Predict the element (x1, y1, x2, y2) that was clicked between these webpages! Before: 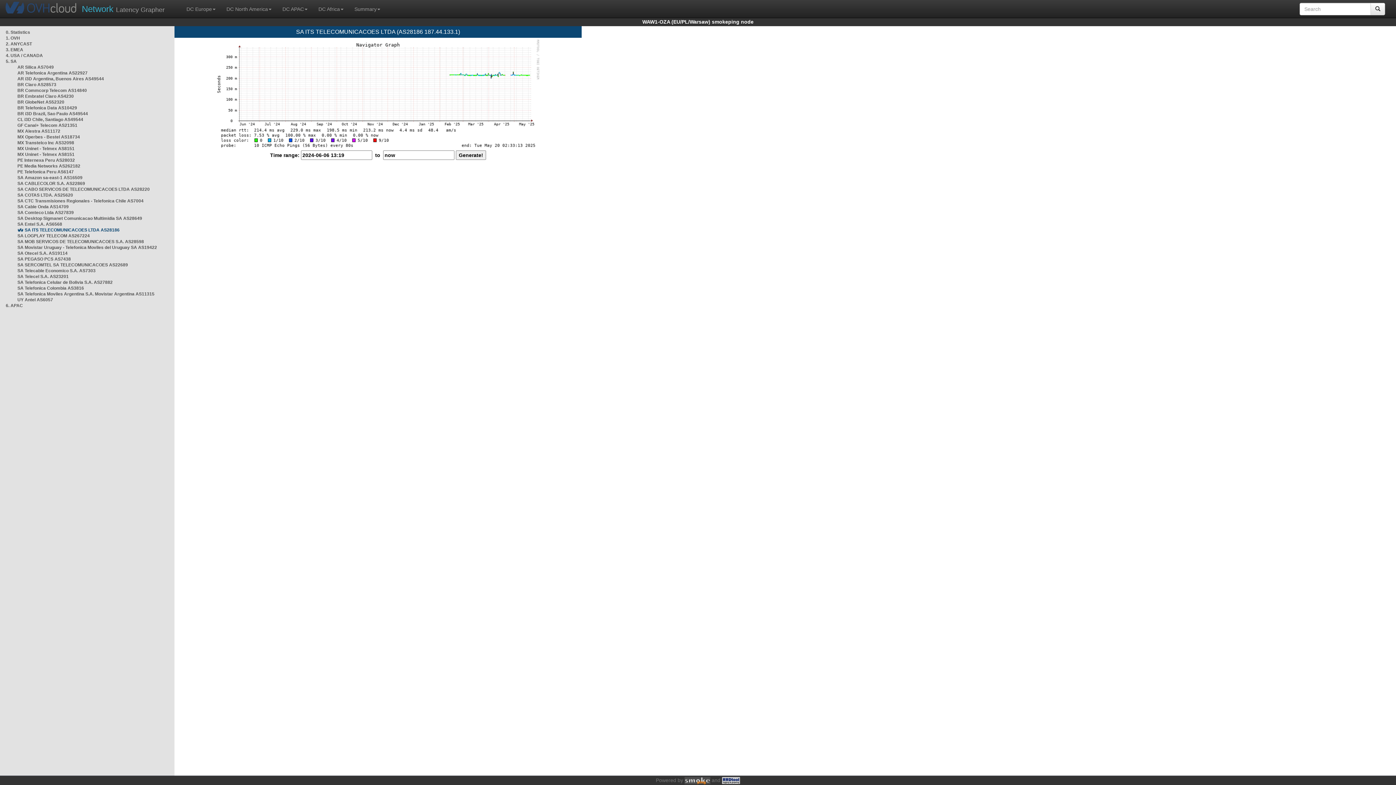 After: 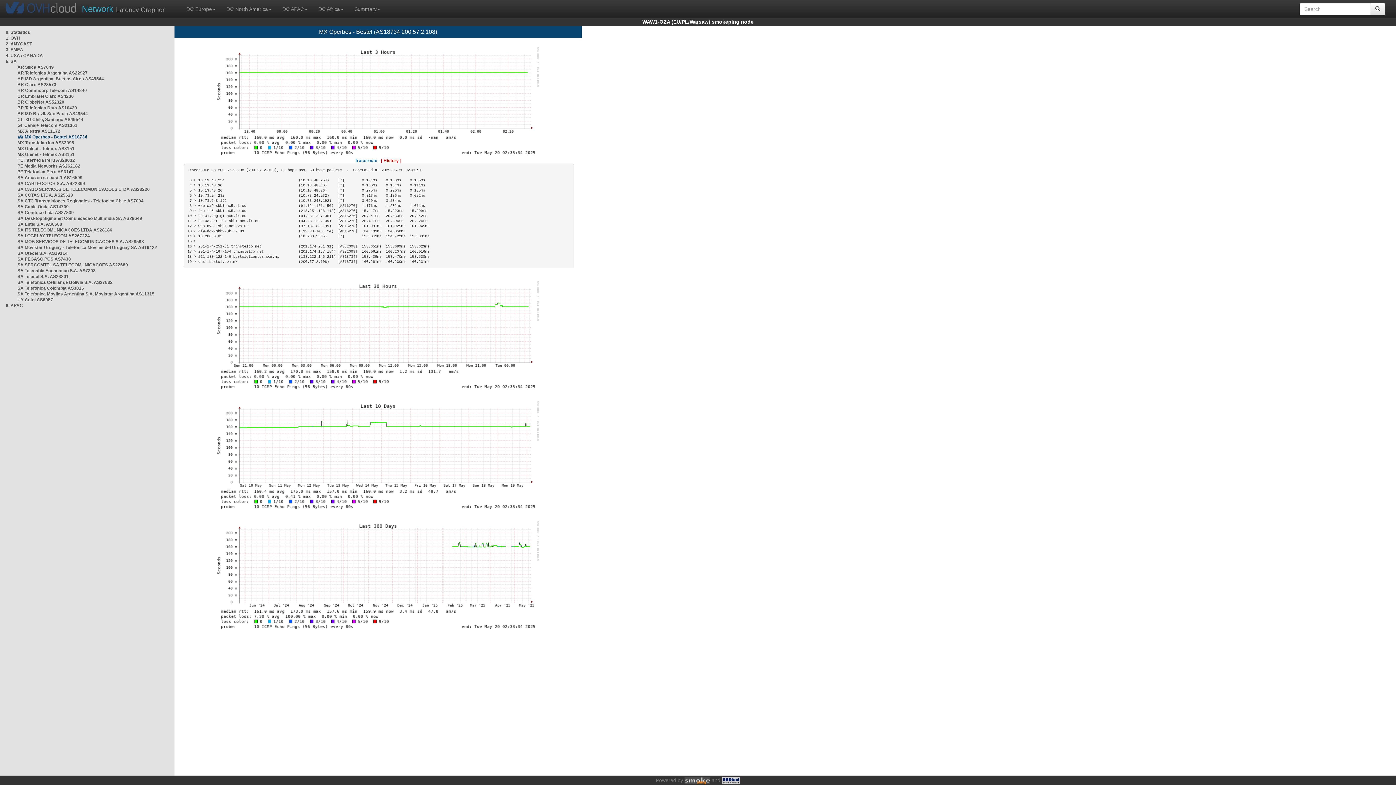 Action: label: MX Operbes - Bestel AS18734 bbox: (17, 134, 80, 139)